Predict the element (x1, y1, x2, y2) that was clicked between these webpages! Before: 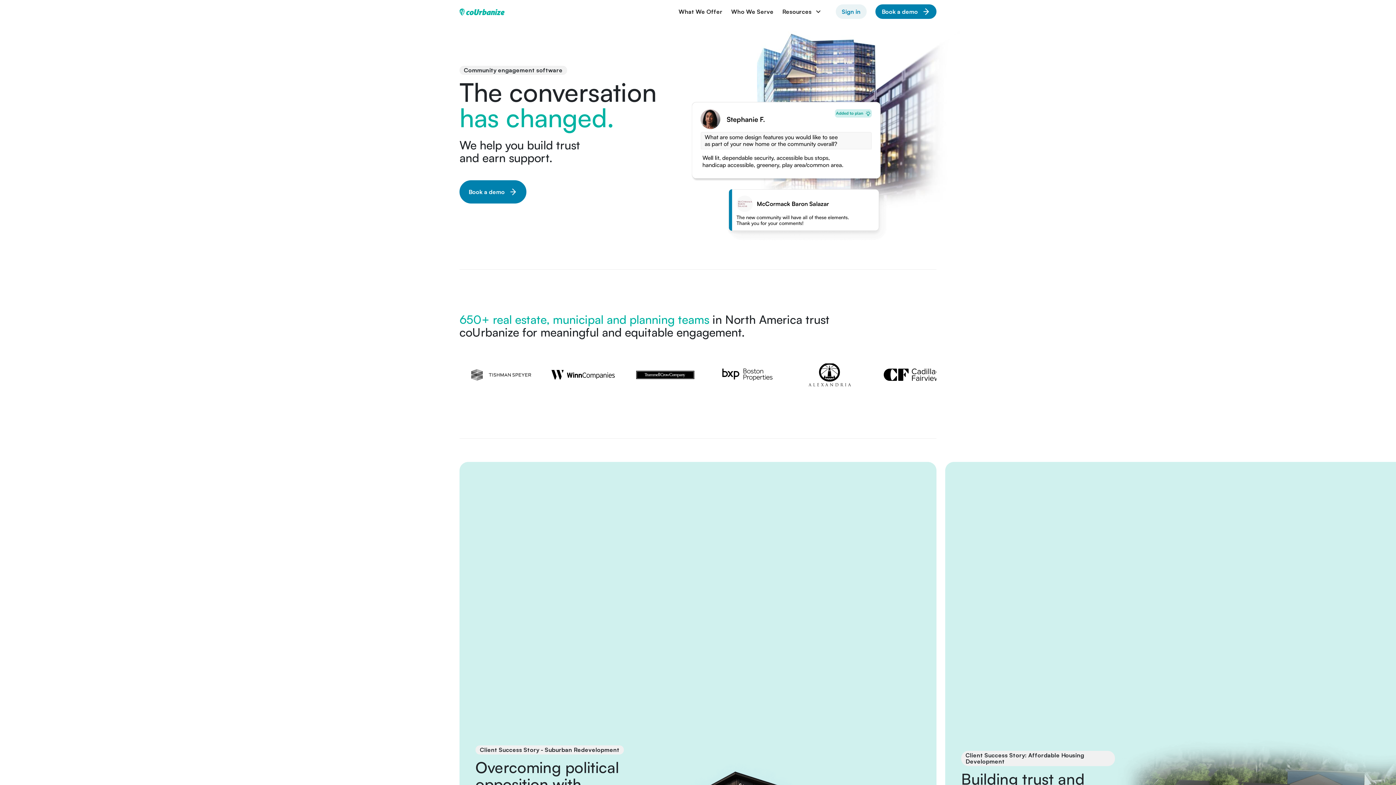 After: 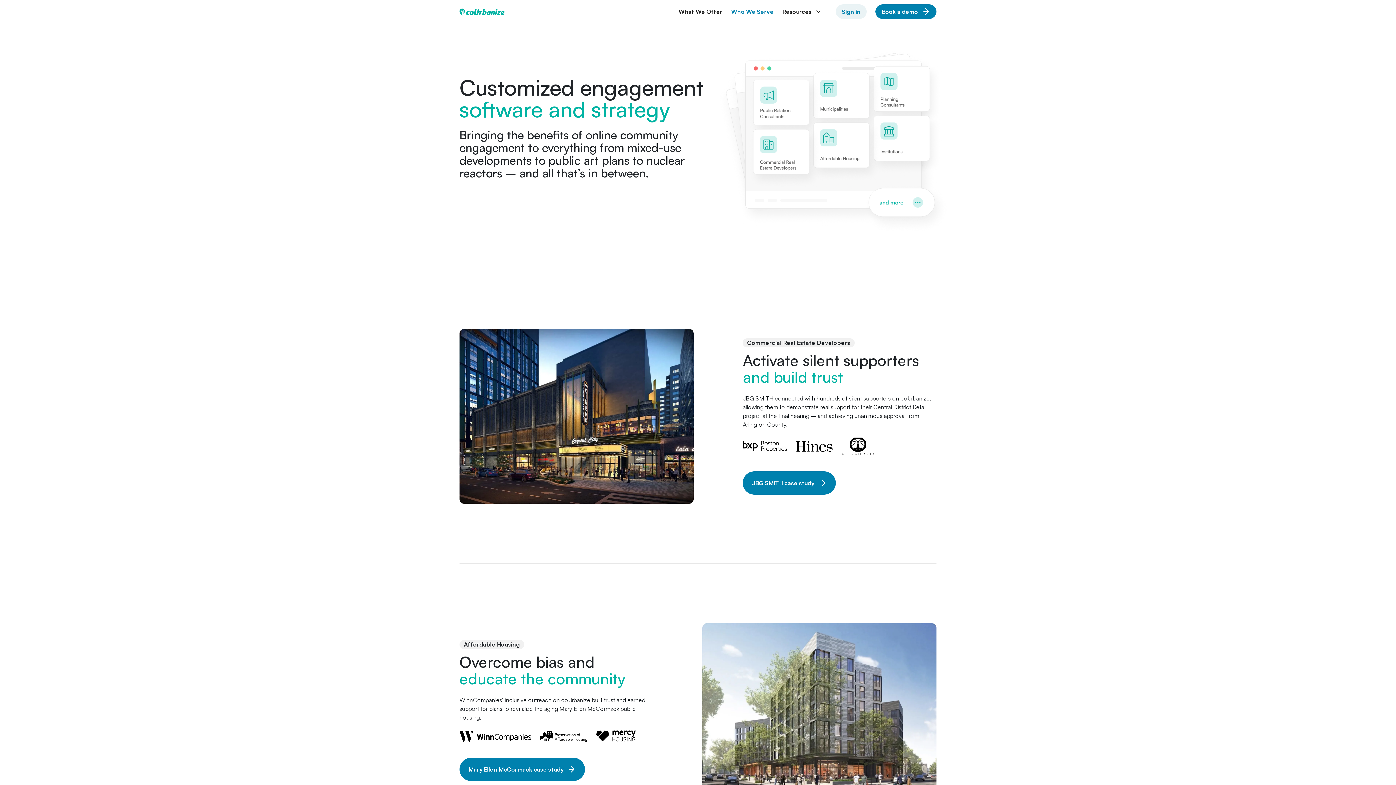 Action: label: Who We Serve bbox: (726, 7, 778, 16)